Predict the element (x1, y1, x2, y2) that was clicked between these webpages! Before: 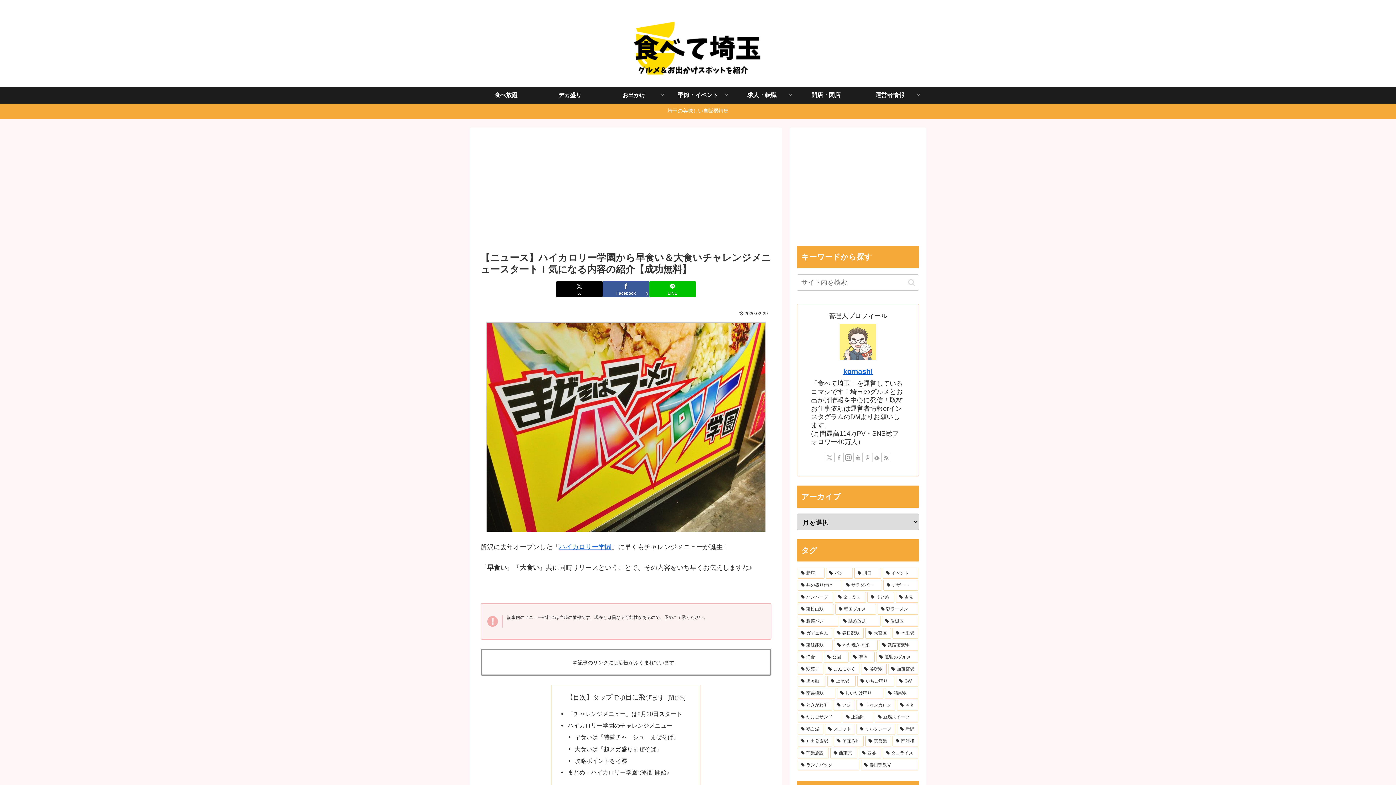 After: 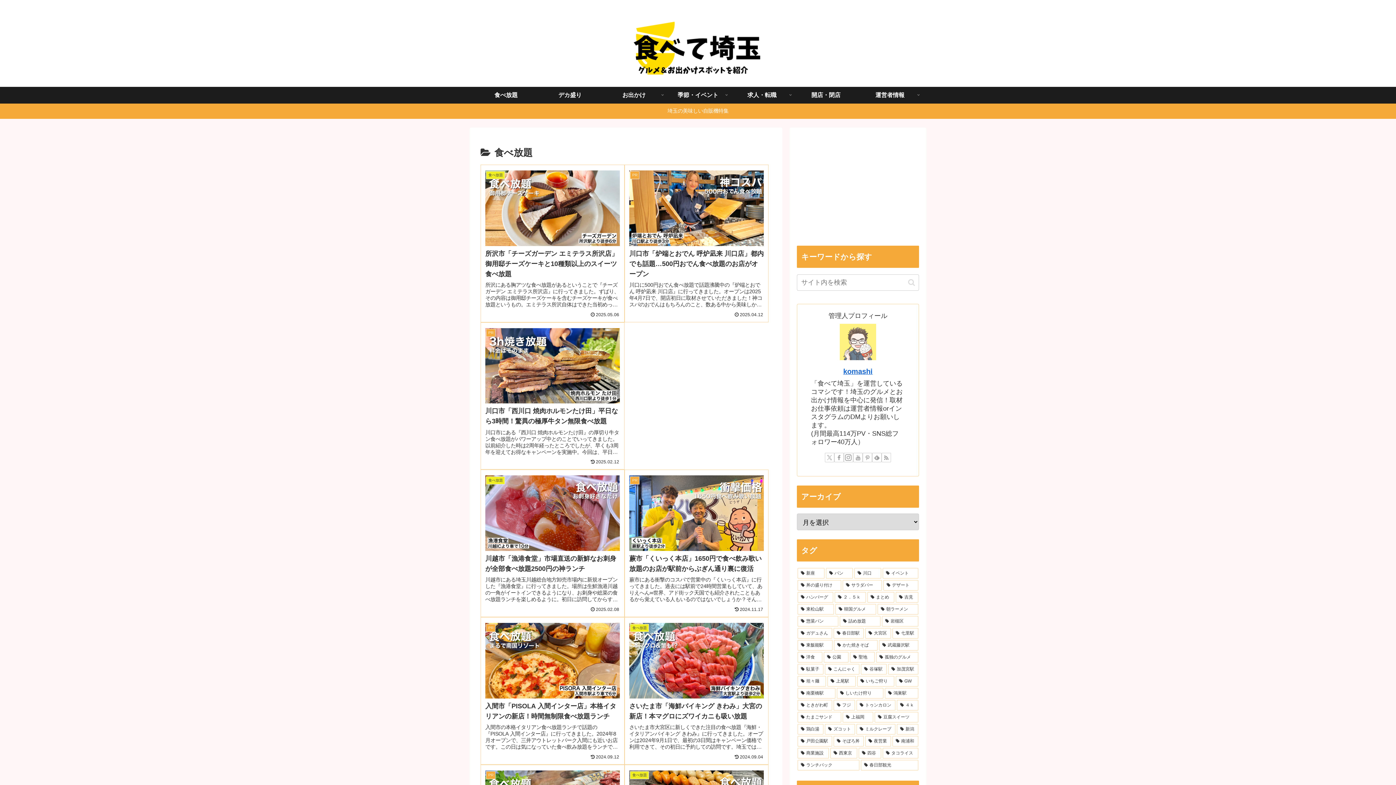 Action: bbox: (474, 86, 538, 103) label: 食べ放題